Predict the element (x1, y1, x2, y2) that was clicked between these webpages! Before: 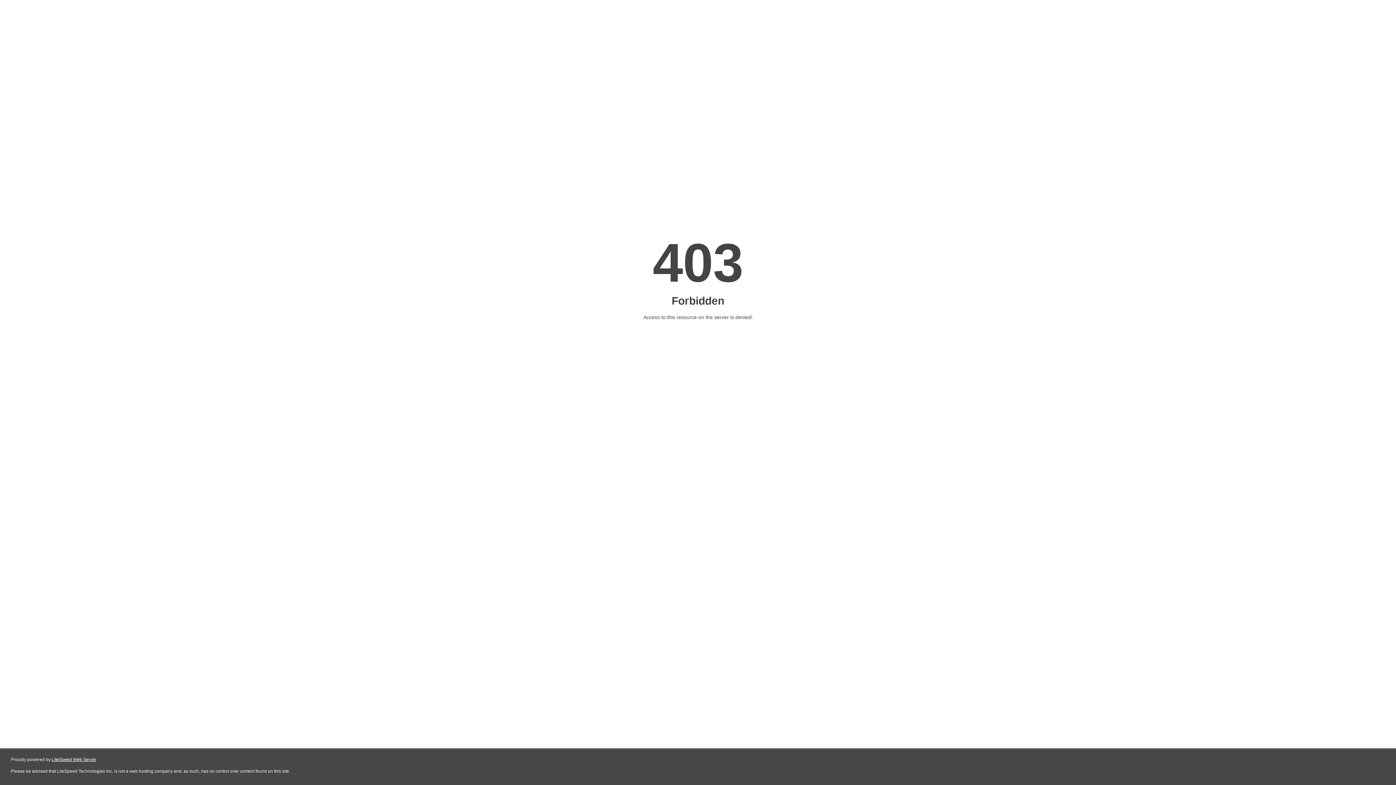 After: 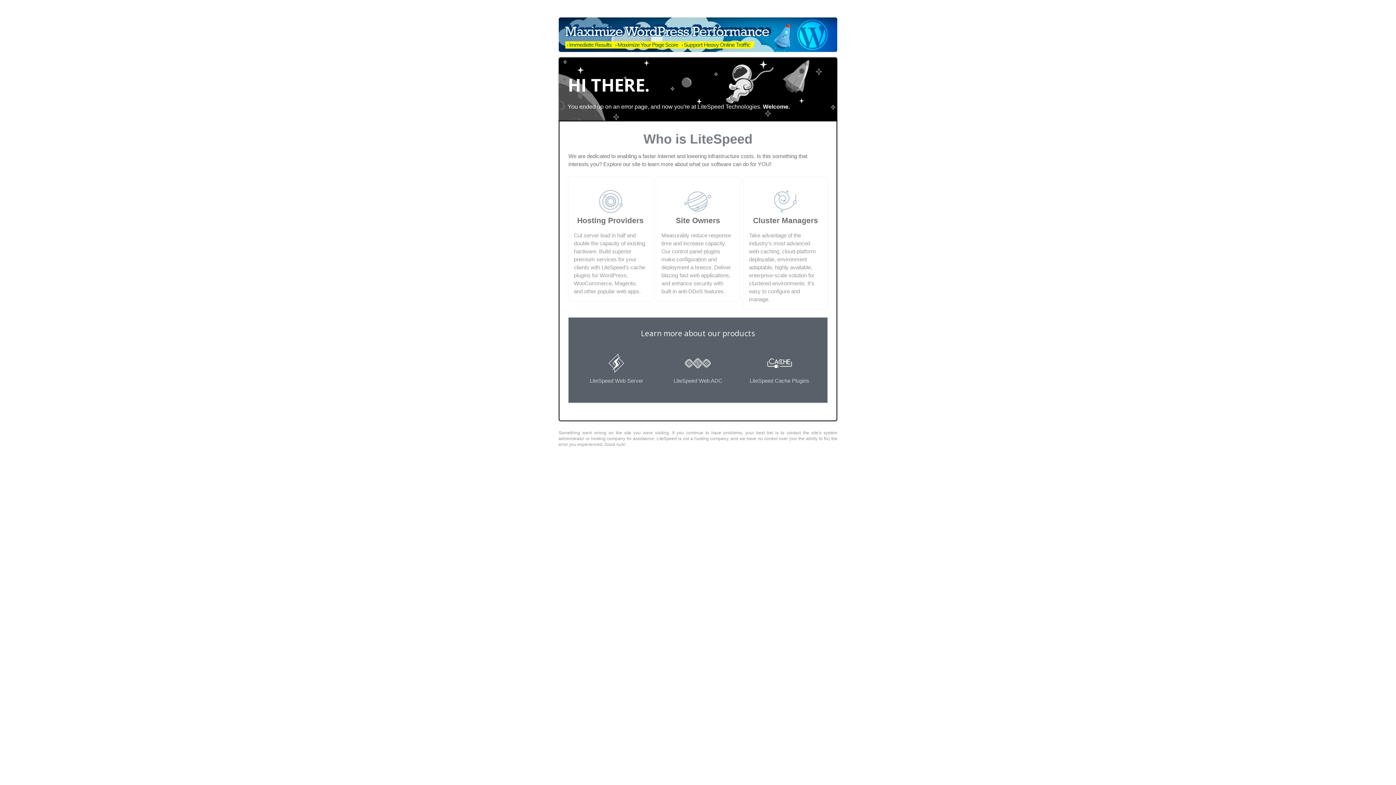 Action: bbox: (51, 757, 96, 762) label: LiteSpeed Web Server